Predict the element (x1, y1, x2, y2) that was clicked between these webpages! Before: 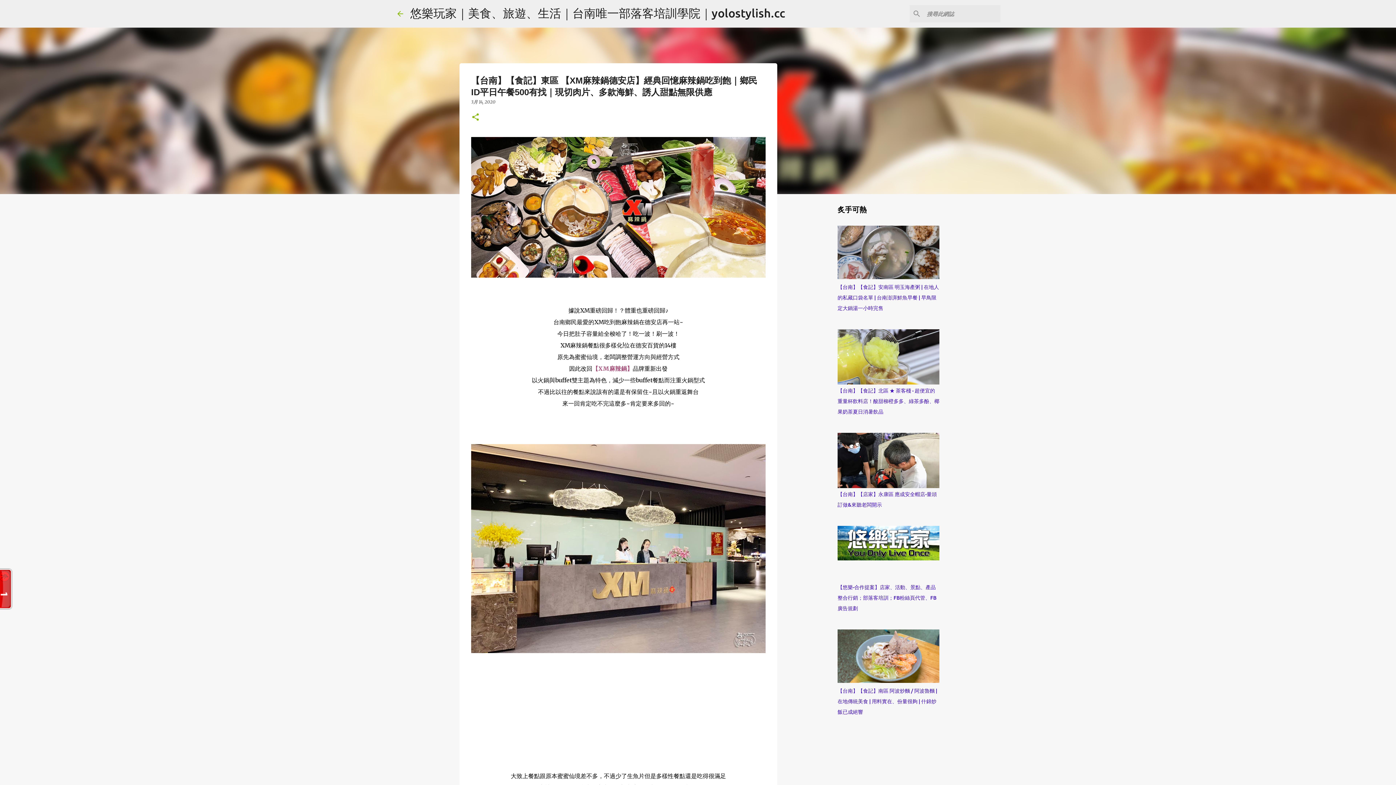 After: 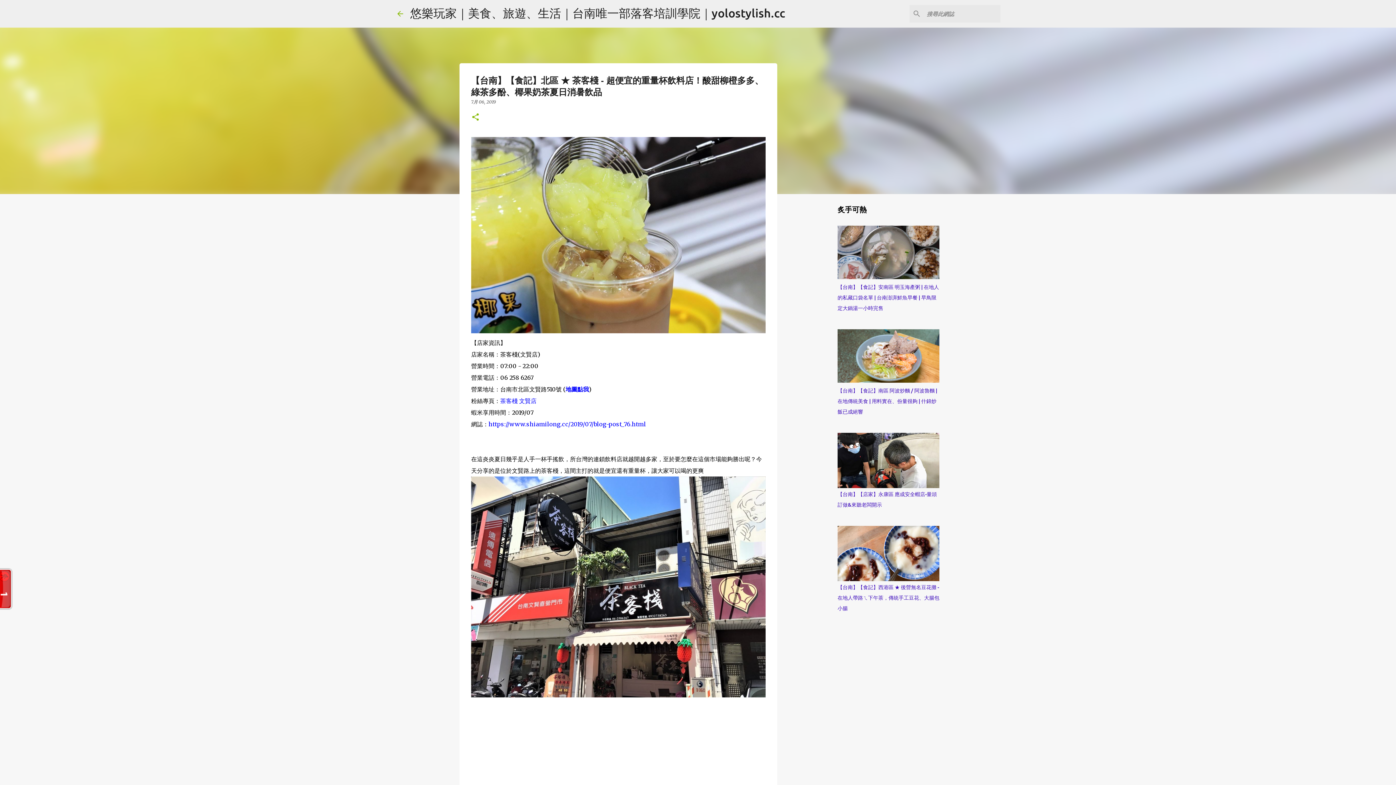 Action: label: 【台南】【食記】北區 ★ 茶客棧 - 超便宜的重量杯飲料店！酸甜柳橙多多、綠茶多酚、椰果奶茶夏日消暑飲品 bbox: (837, 388, 939, 414)